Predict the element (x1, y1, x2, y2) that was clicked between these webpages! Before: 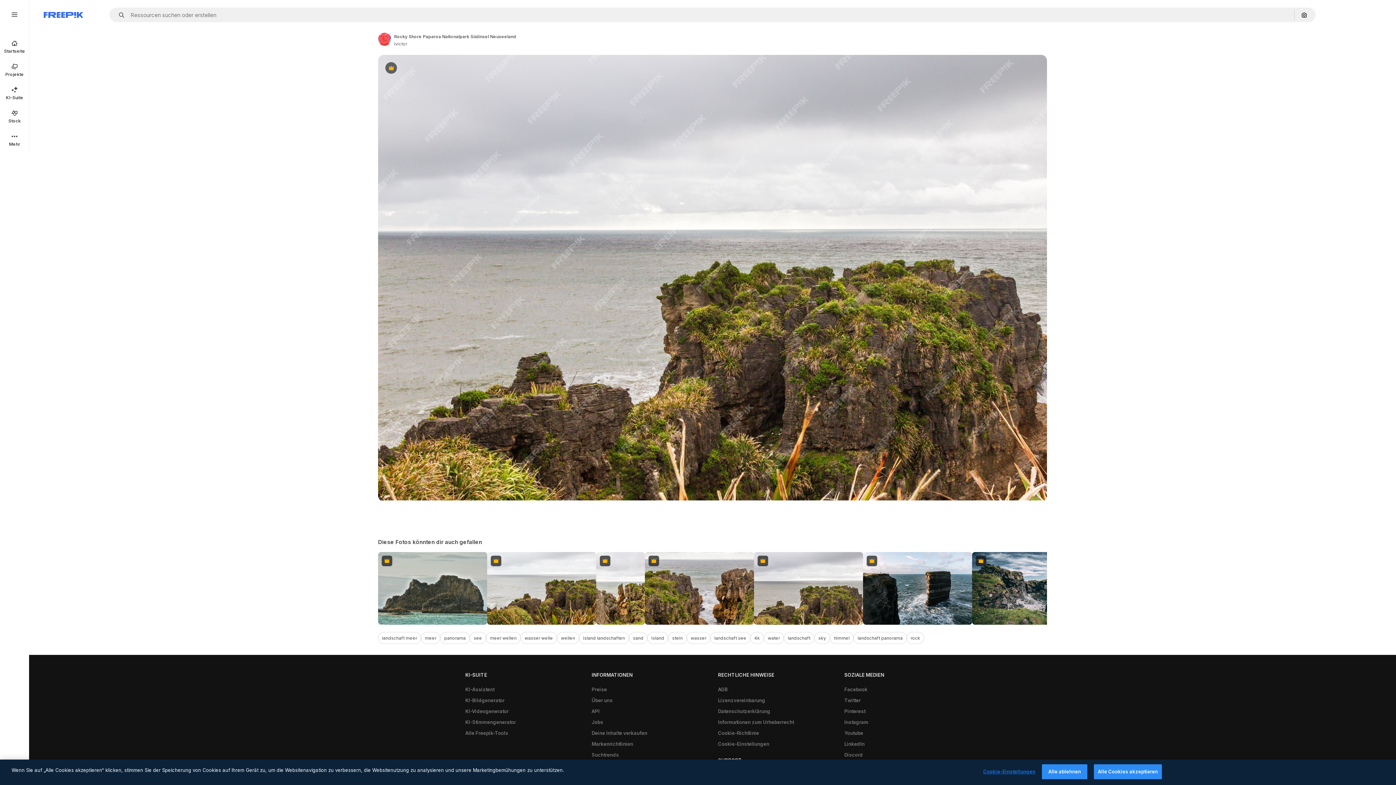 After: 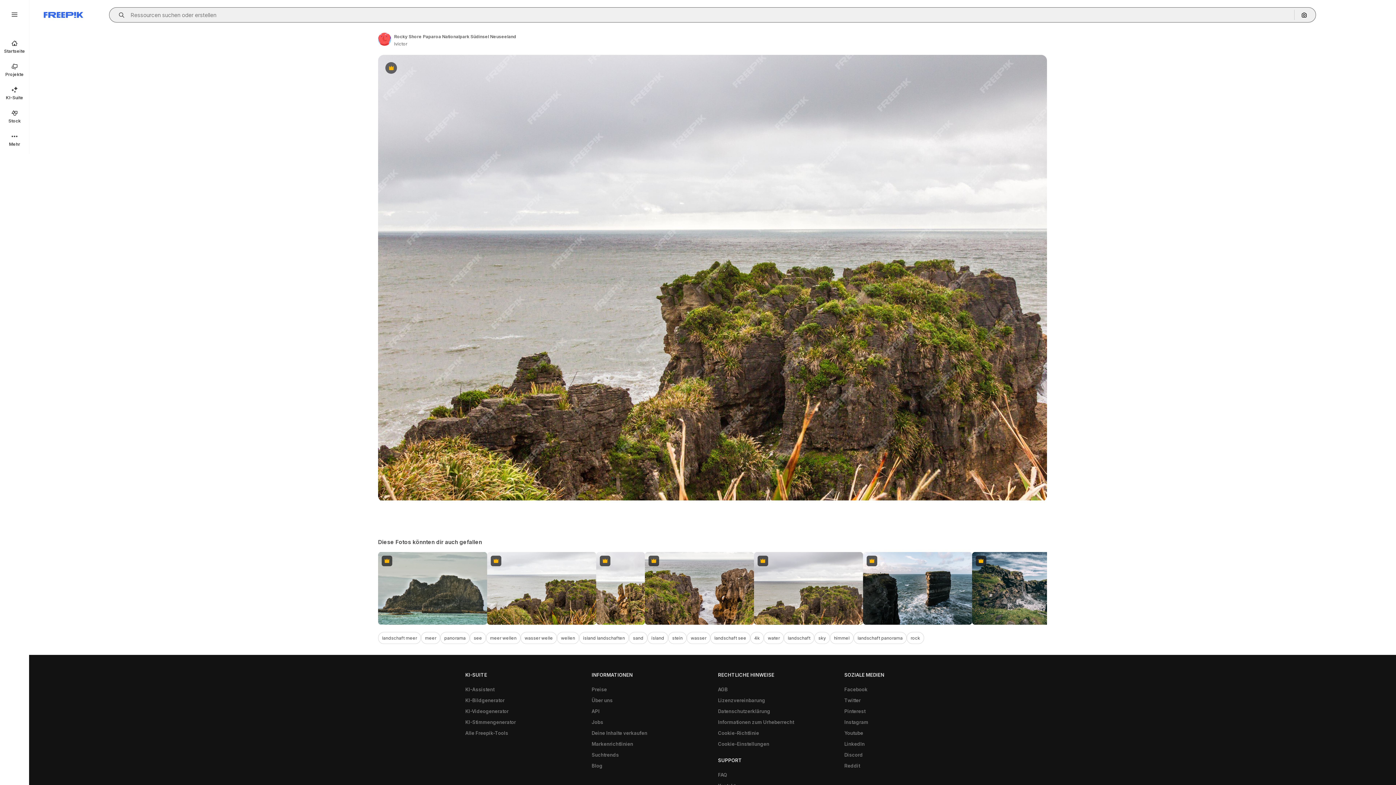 Action: bbox: (115, 12, 129, 17) label: Open autocomplete